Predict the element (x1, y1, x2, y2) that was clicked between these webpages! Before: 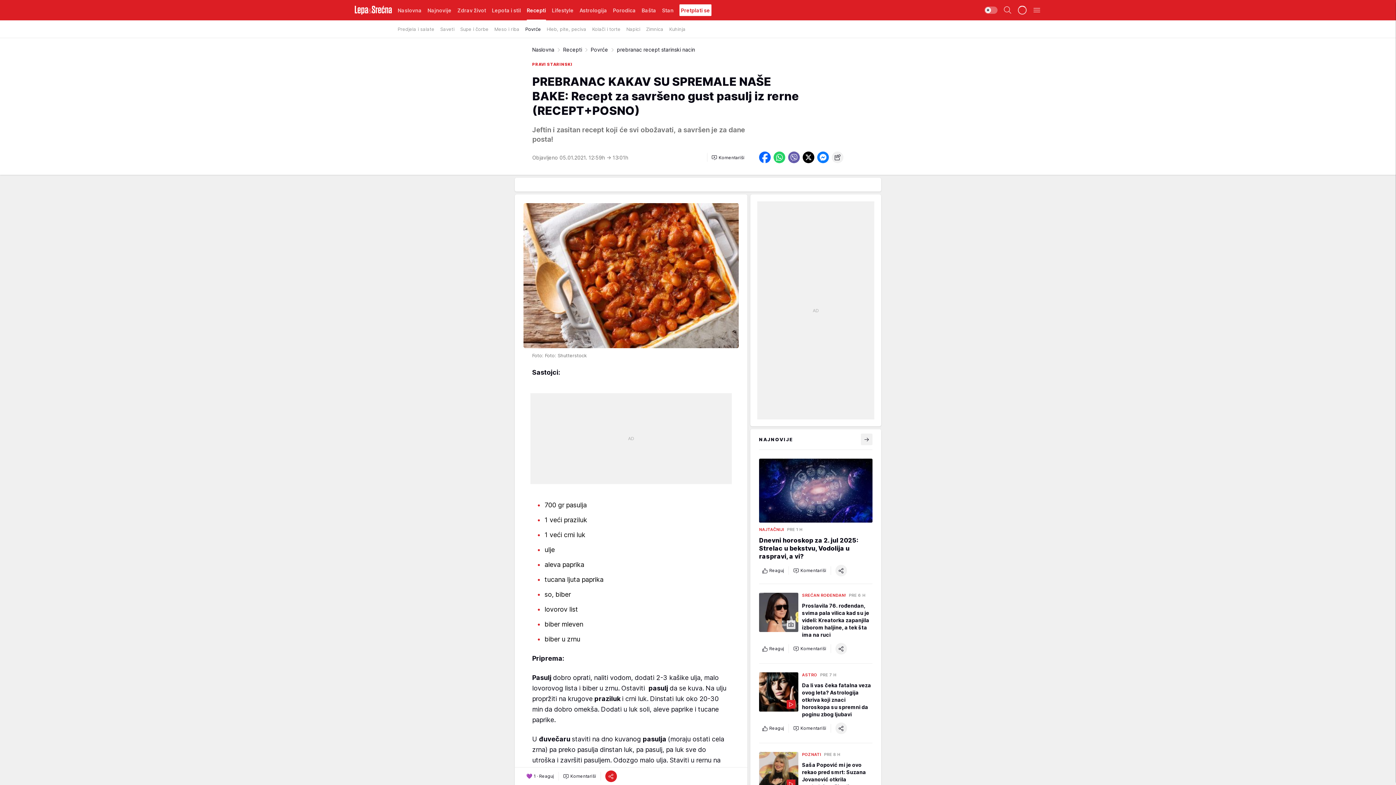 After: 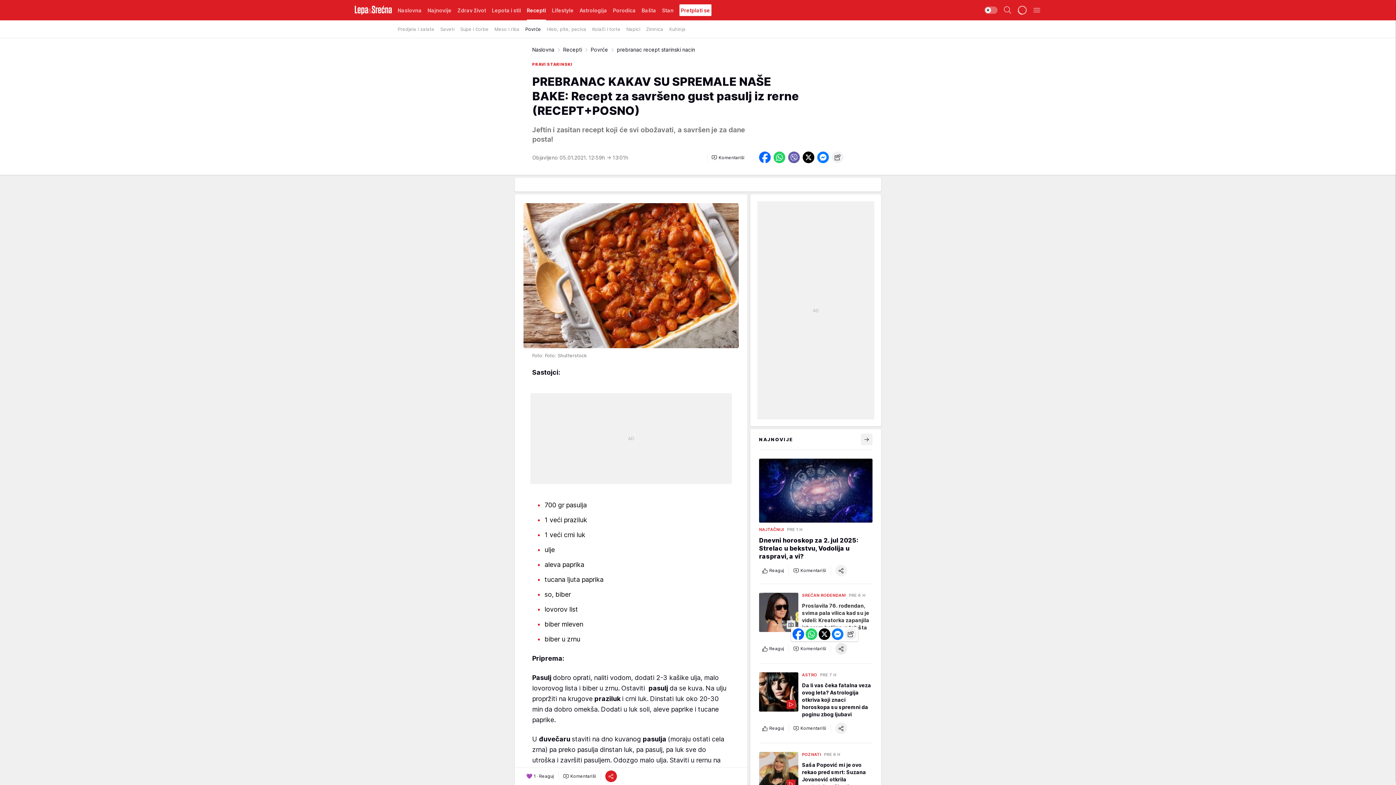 Action: label: share bbox: (835, 643, 847, 654)